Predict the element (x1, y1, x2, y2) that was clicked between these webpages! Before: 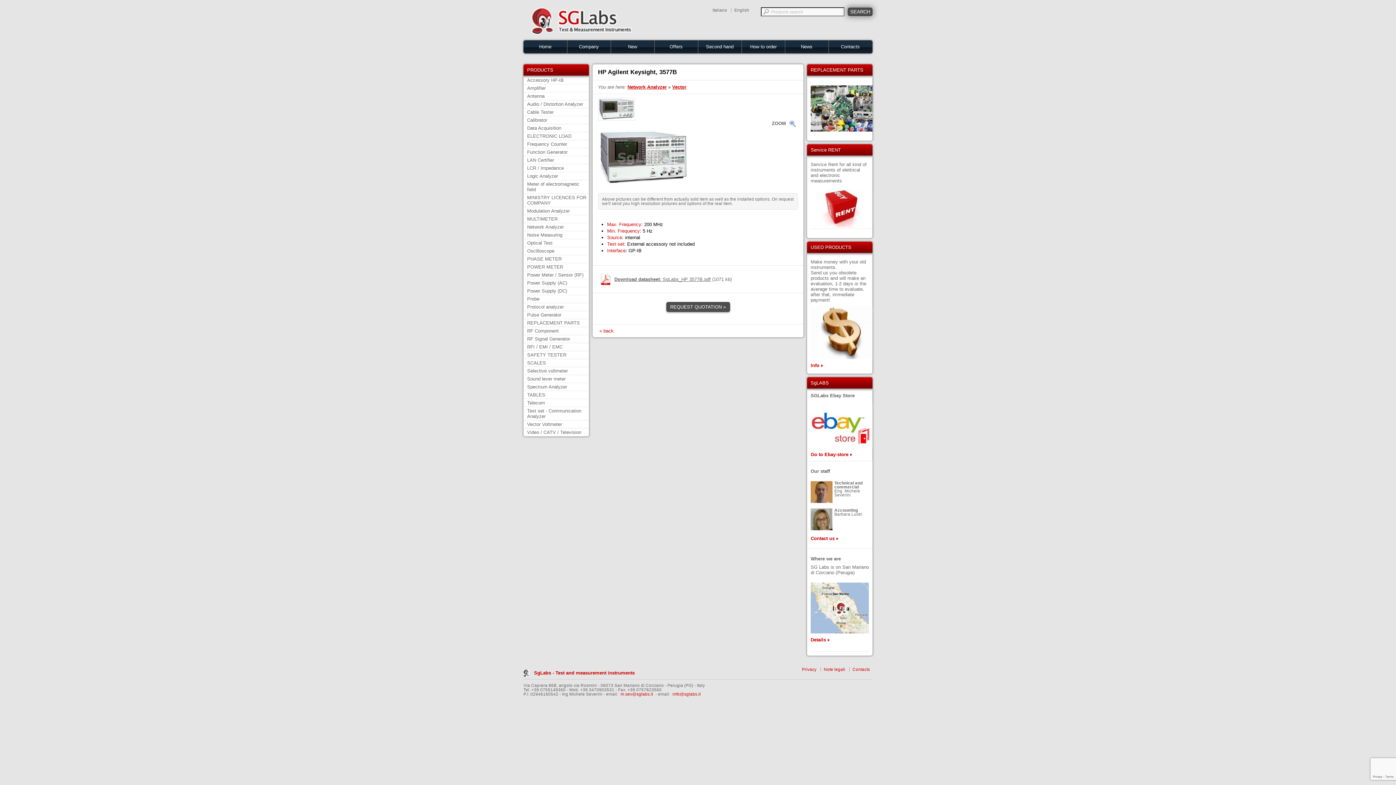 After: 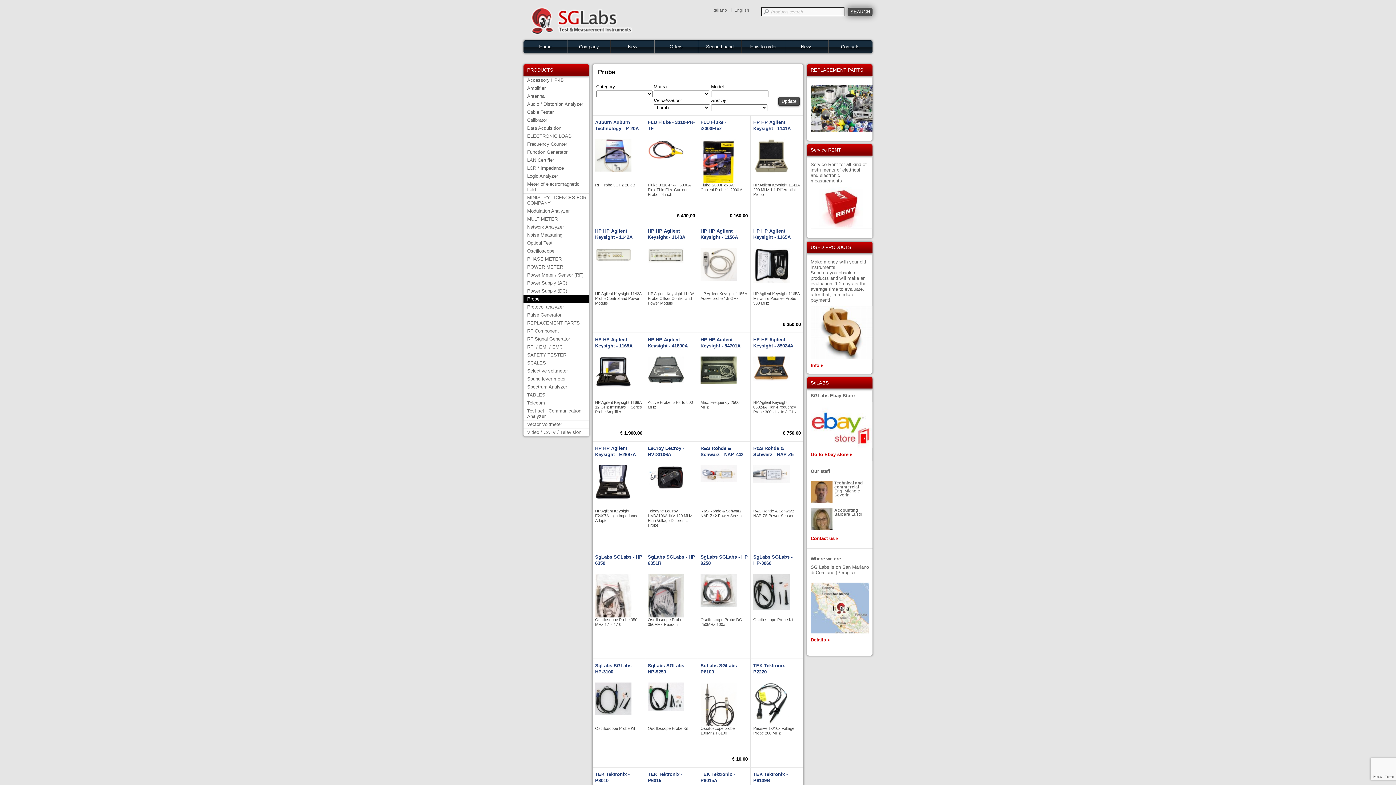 Action: label: Probe bbox: (523, 295, 589, 302)